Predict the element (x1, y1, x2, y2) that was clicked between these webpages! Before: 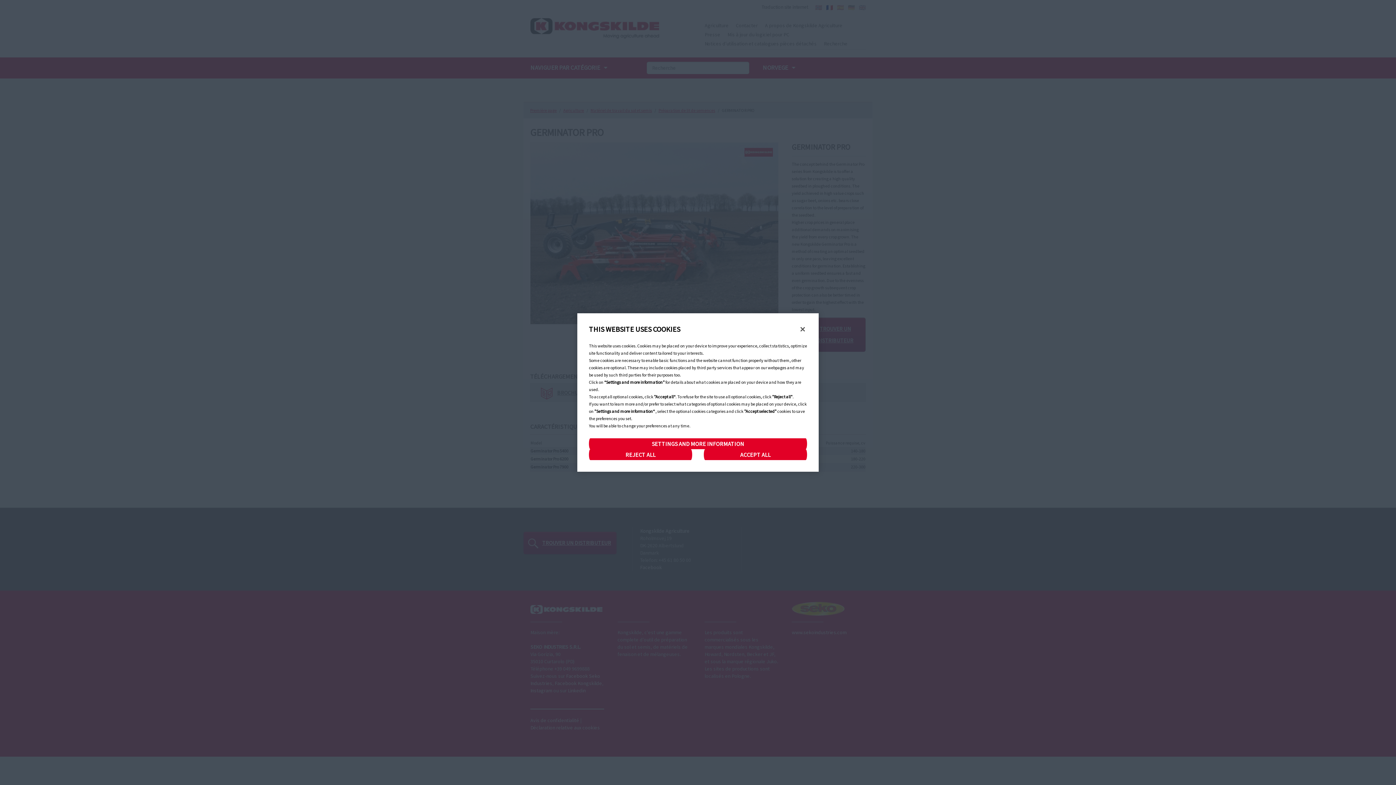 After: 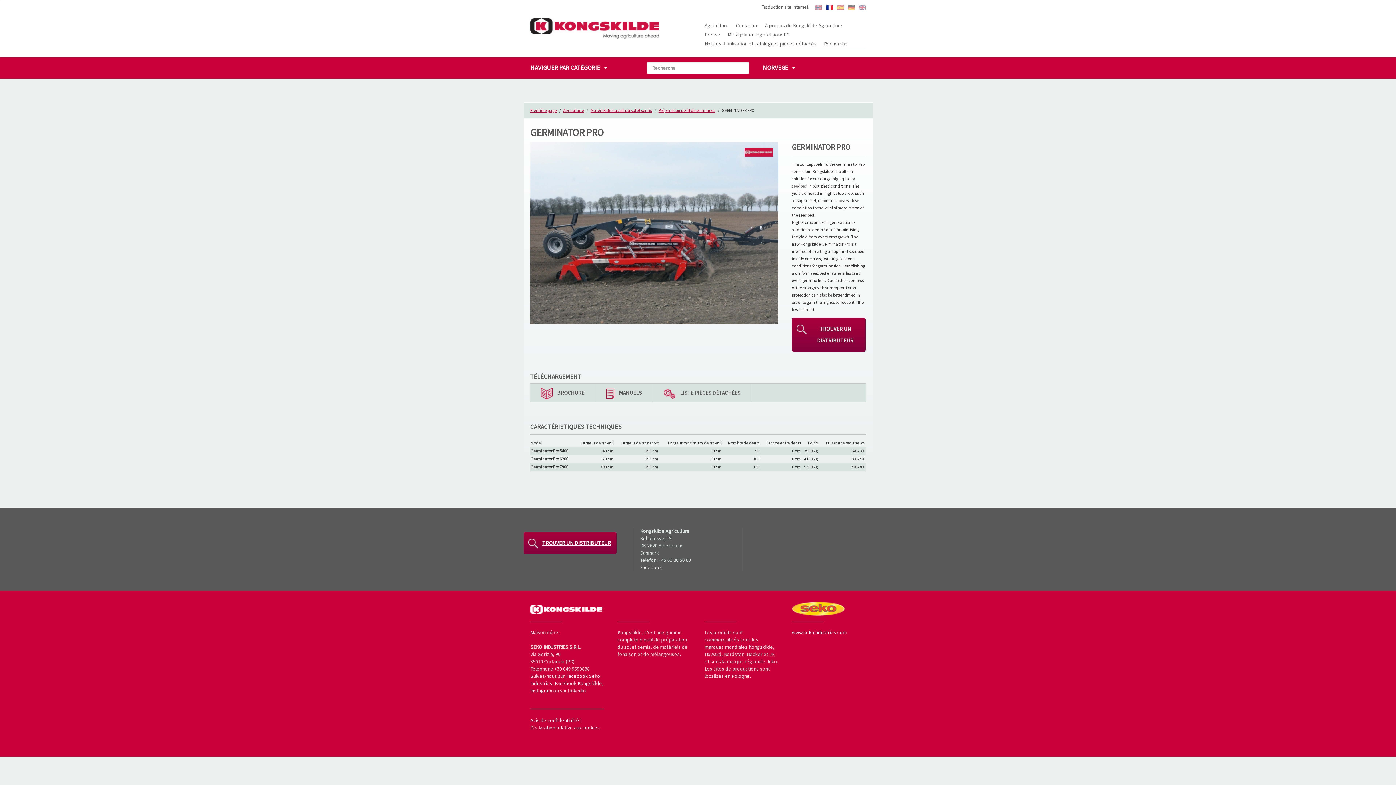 Action: bbox: (589, 449, 692, 460) label: REJECT ALL